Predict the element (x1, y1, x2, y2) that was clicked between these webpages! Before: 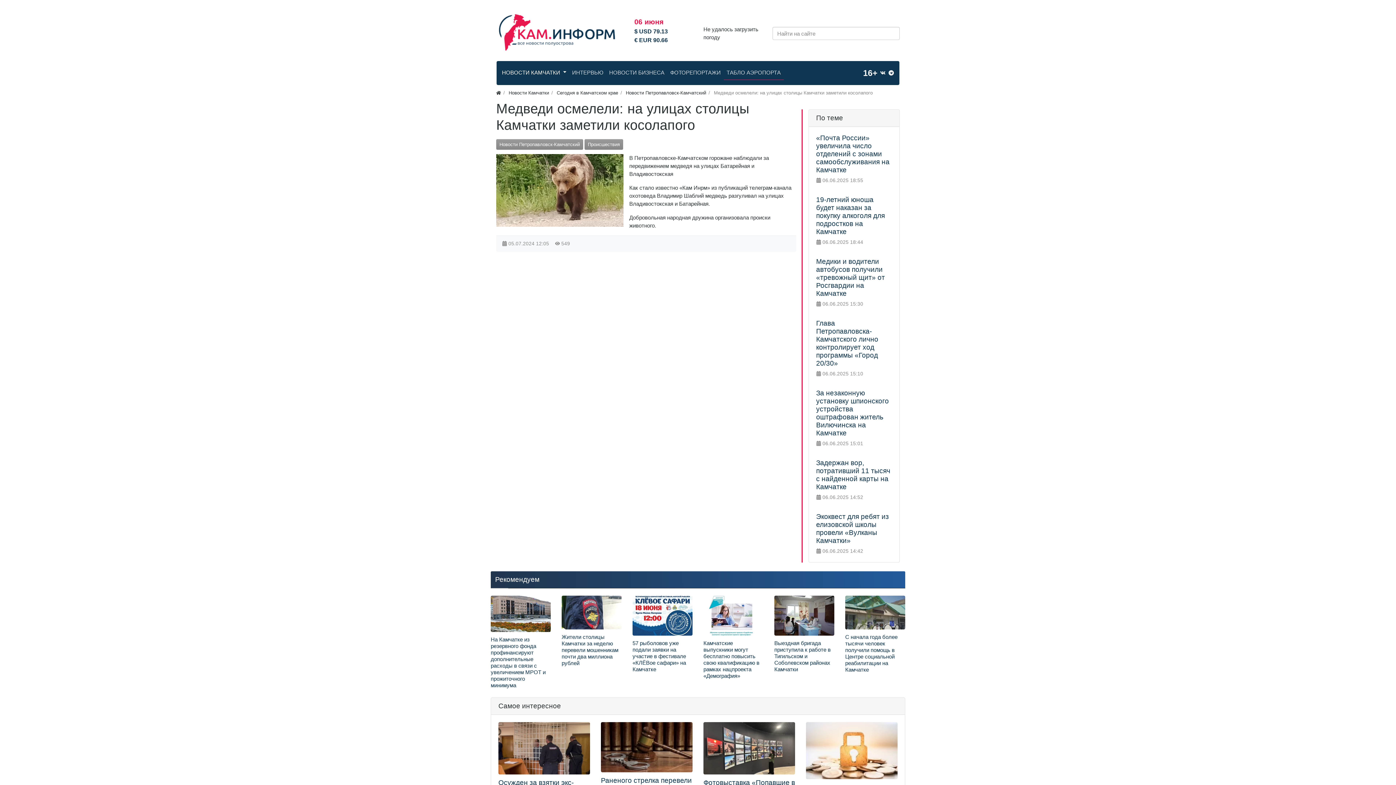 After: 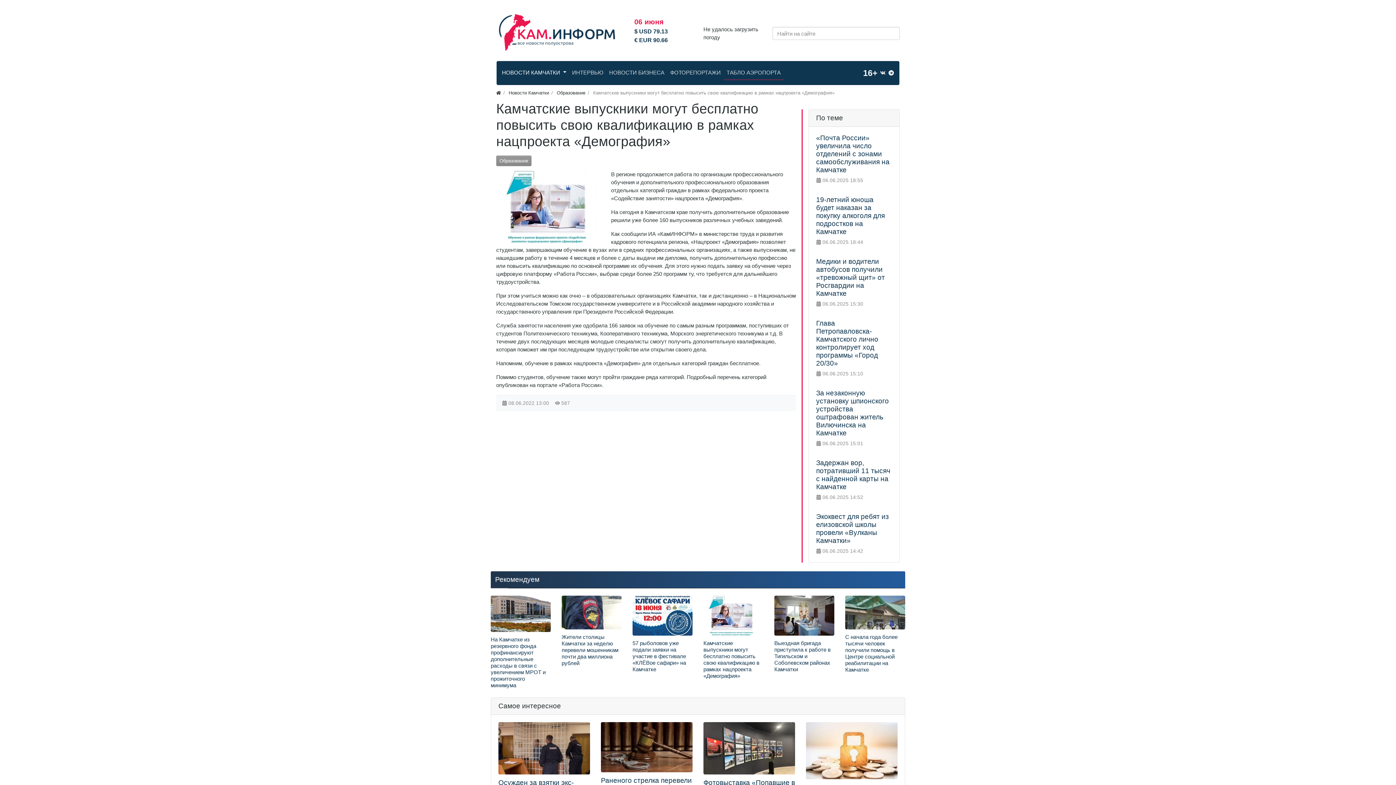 Action: label: Камчатские выпускники могут бесплатно повысить свою квалификацию в рамках нацпроекта «Демография»   bbox: (703, 640, 759, 679)